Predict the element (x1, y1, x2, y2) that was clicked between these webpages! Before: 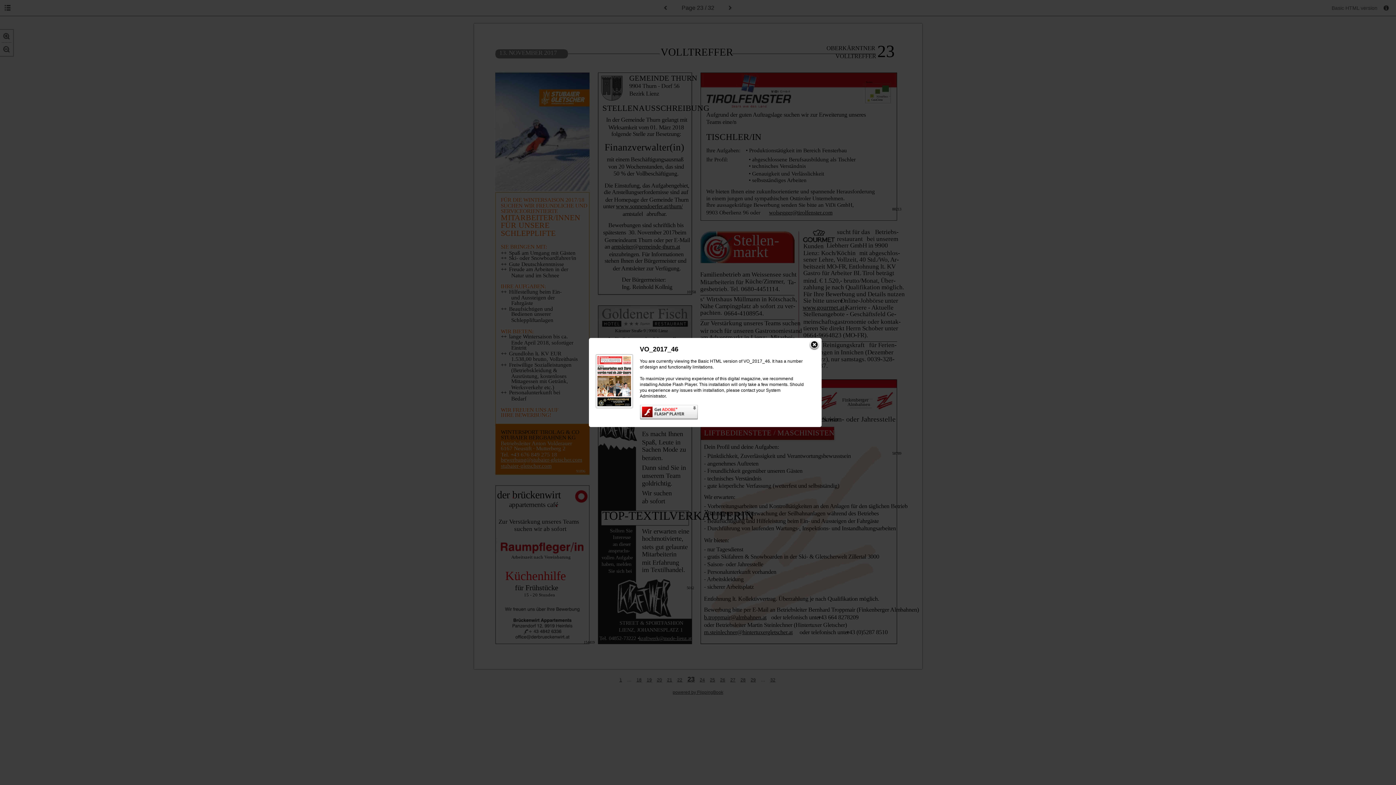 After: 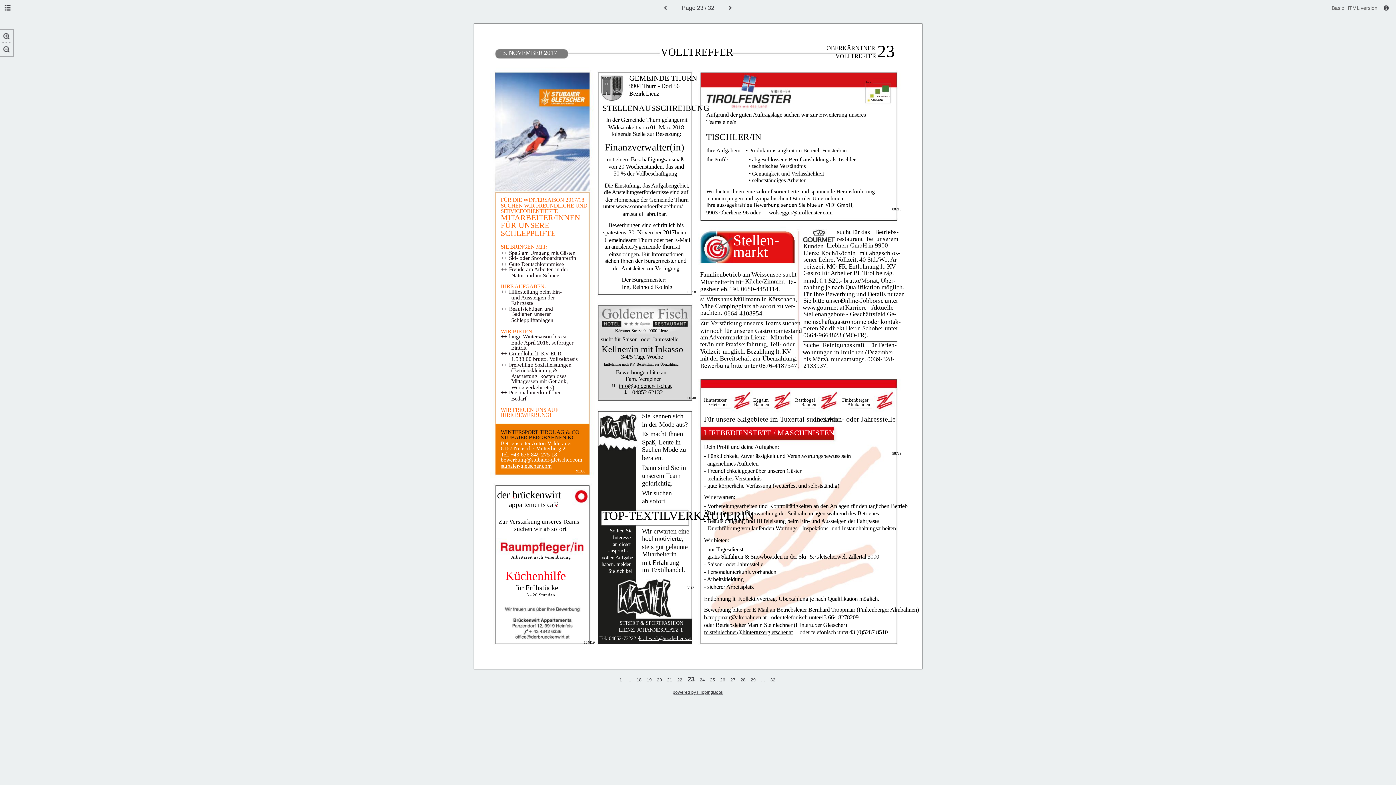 Action: bbox: (809, 340, 820, 350)